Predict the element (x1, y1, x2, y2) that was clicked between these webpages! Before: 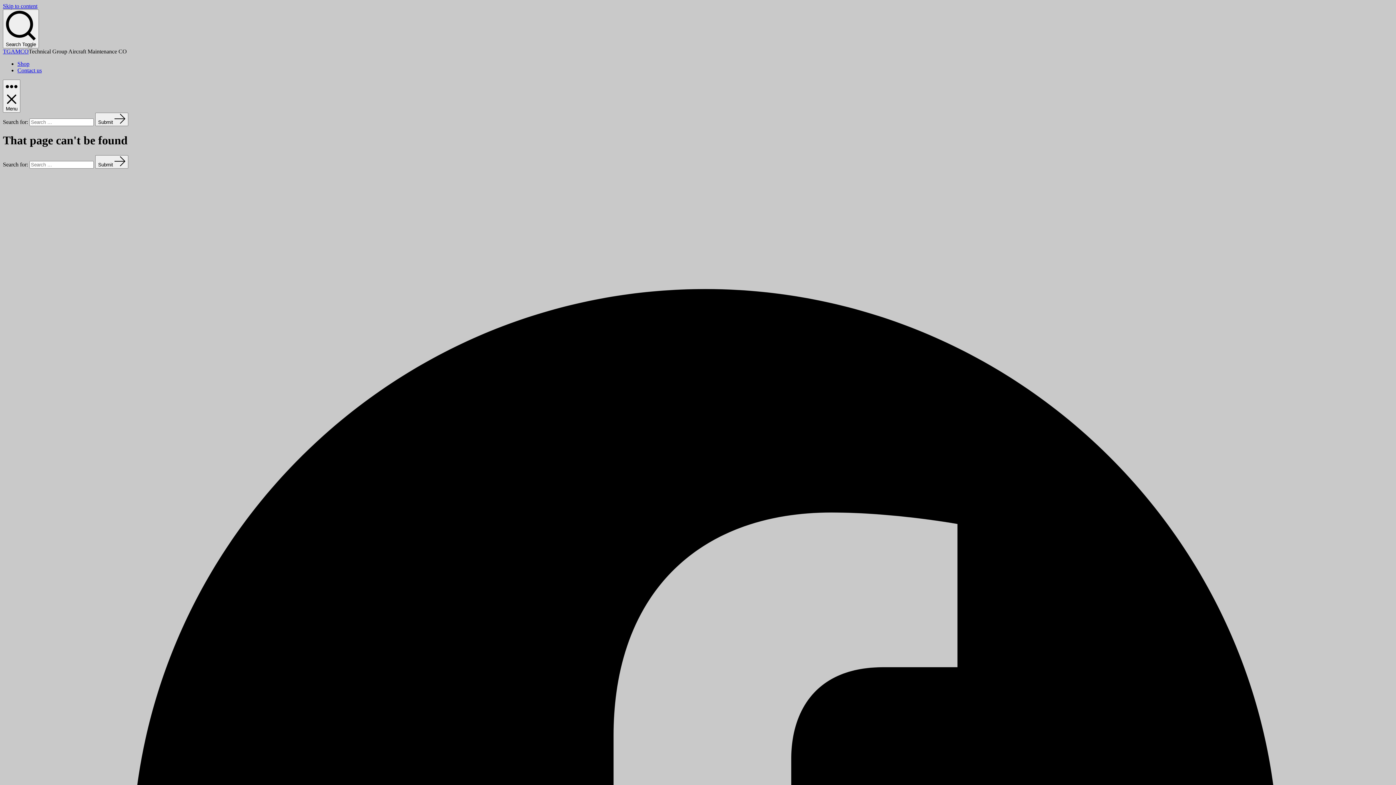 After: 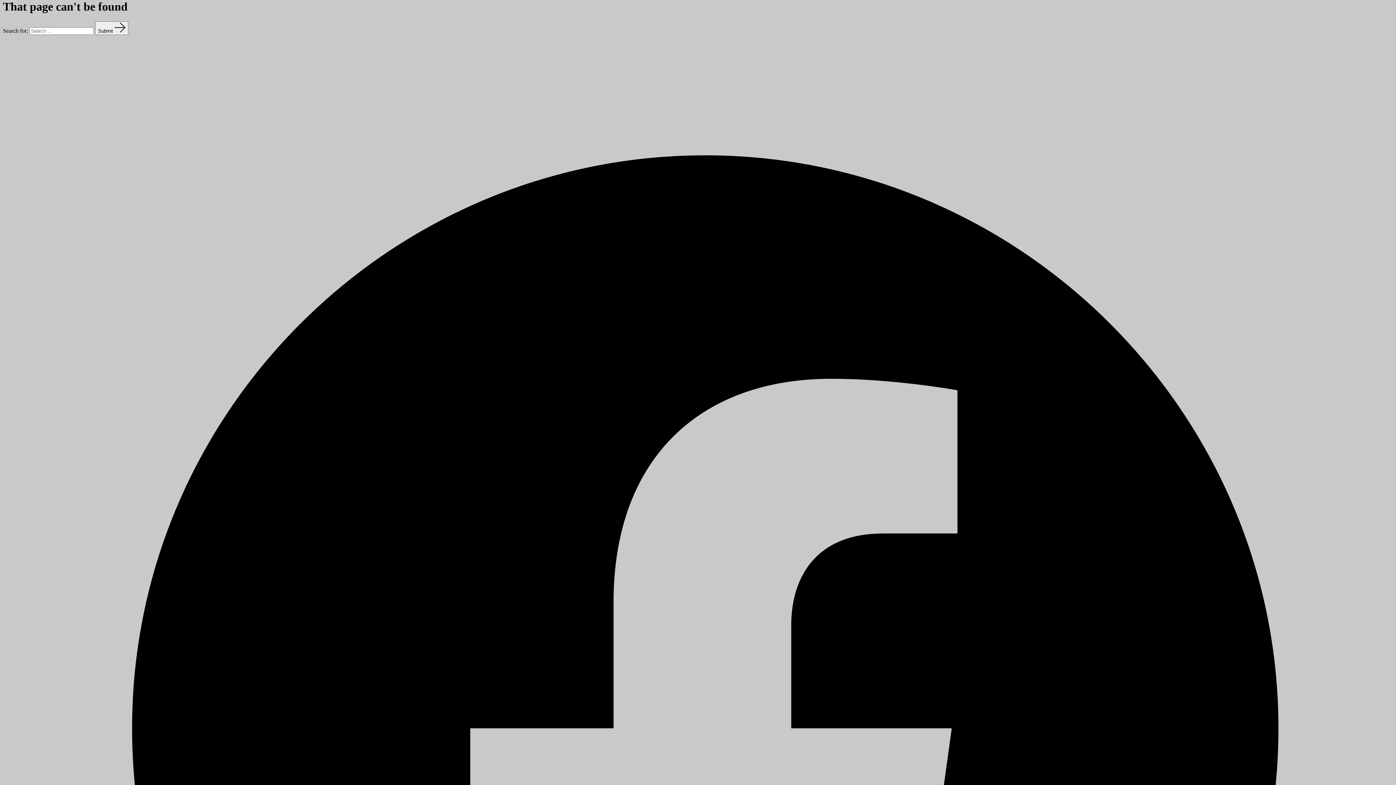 Action: bbox: (2, 2, 37, 9) label: Skip to content